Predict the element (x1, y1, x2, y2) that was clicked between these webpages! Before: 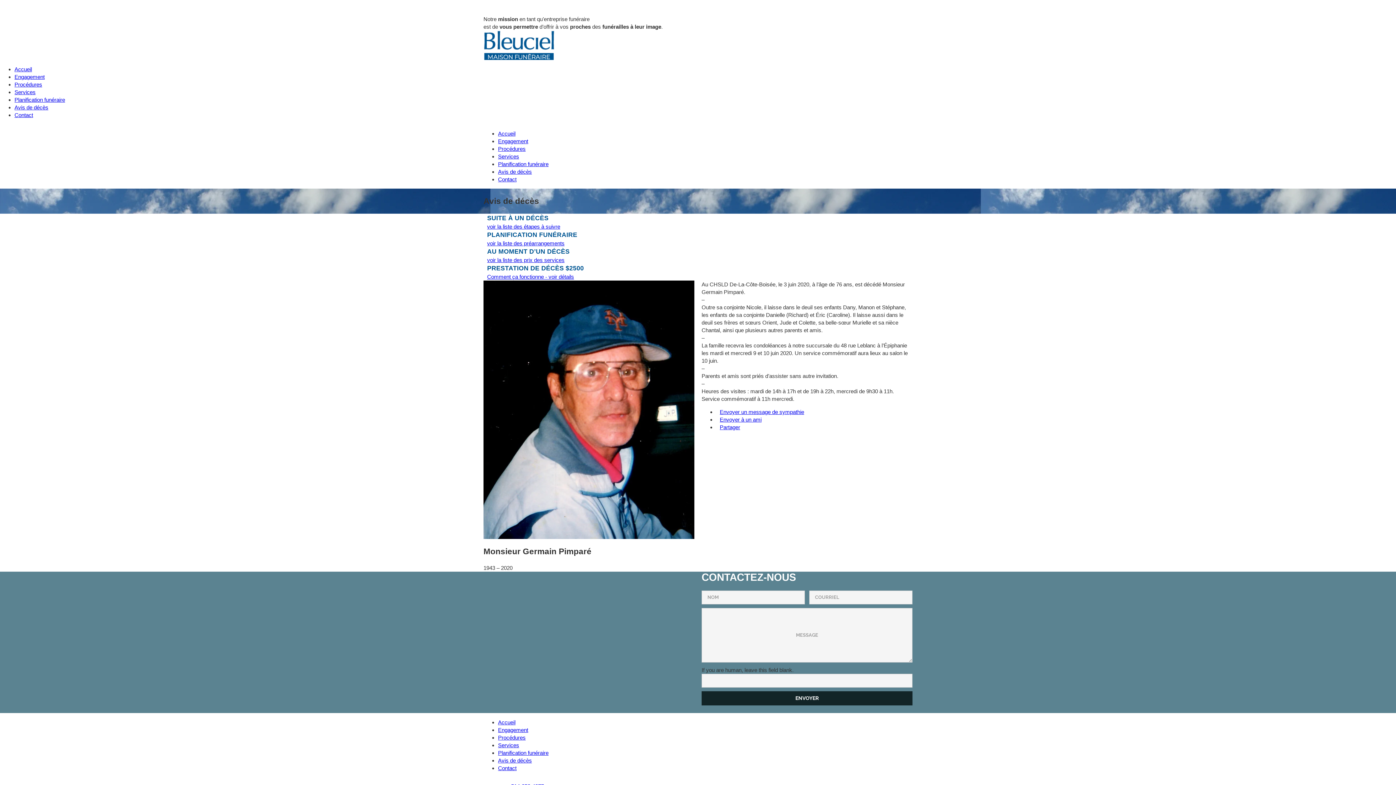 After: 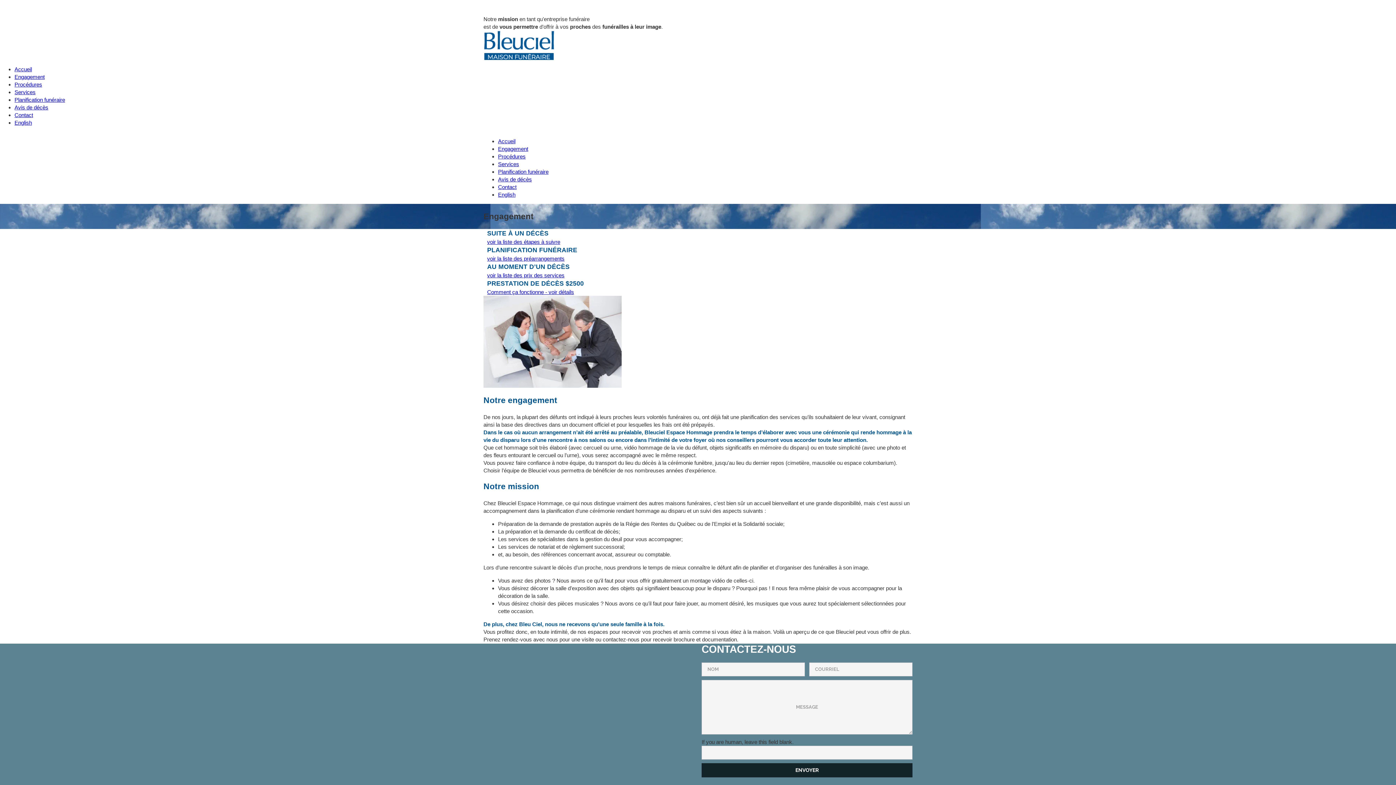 Action: label: Engagement bbox: (498, 727, 528, 733)